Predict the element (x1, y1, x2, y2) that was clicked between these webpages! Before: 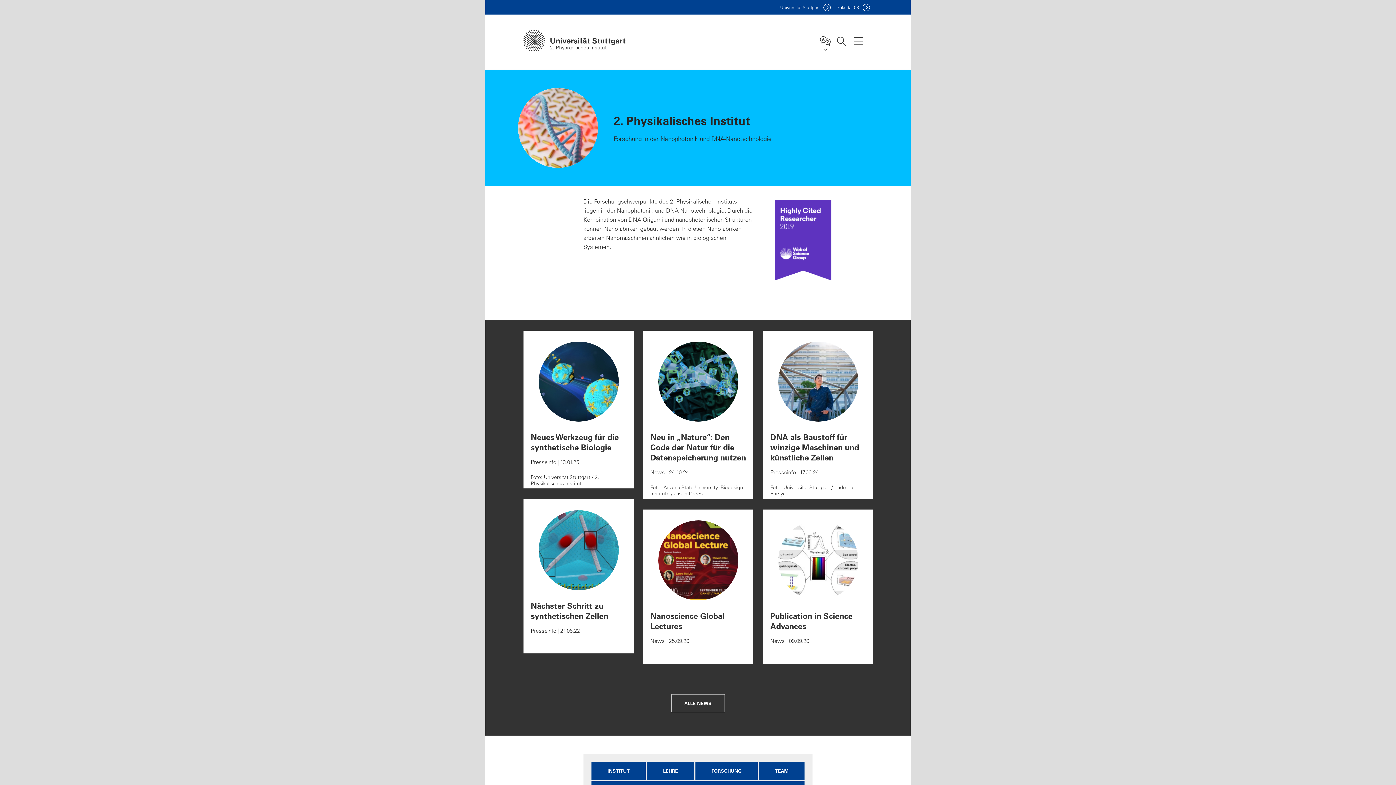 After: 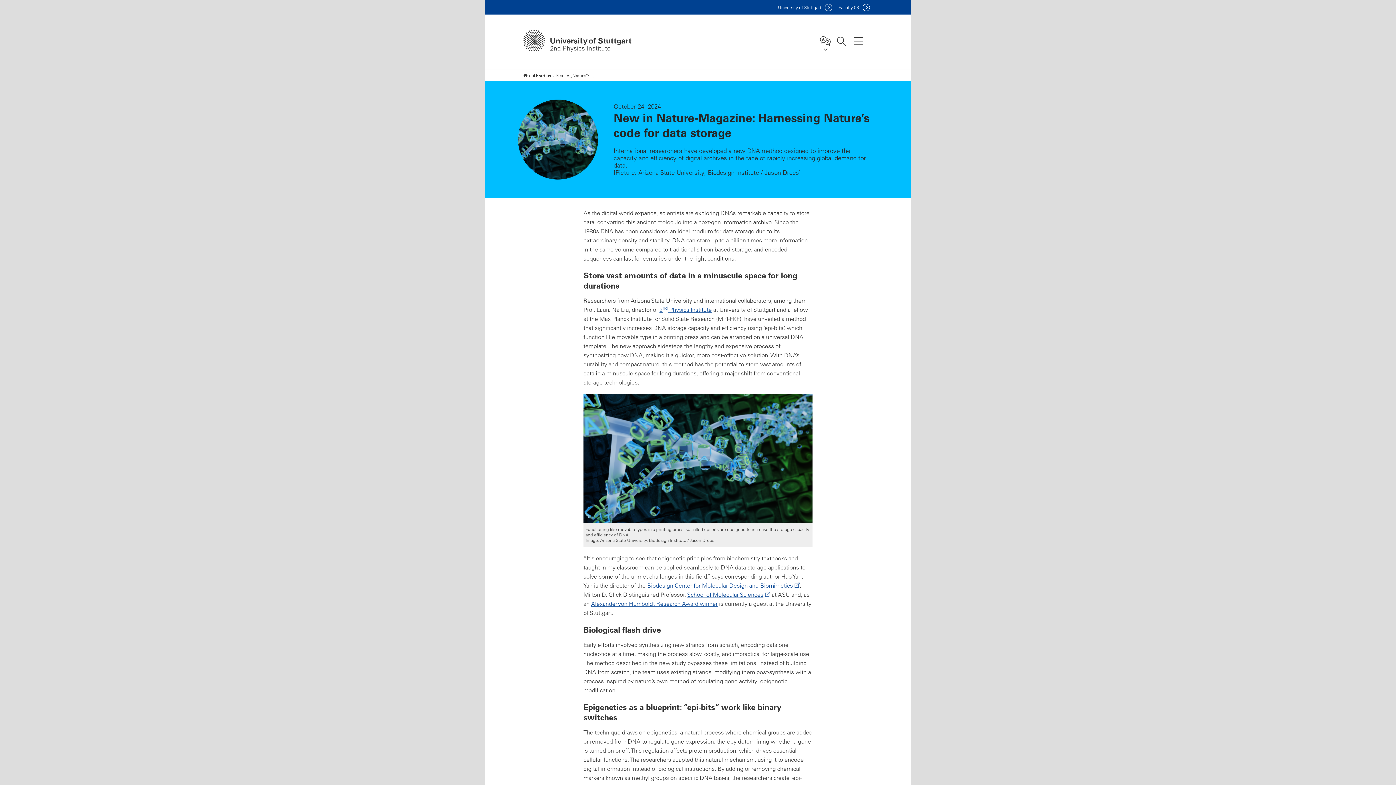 Action: bbox: (643, 330, 753, 498) label: Neu in „Nature“: Den Code der Natur für die Datenspeicherung nutzen
News 24.10.24

Foto: Arizona State University, Biodesign Institute / Jason Drees